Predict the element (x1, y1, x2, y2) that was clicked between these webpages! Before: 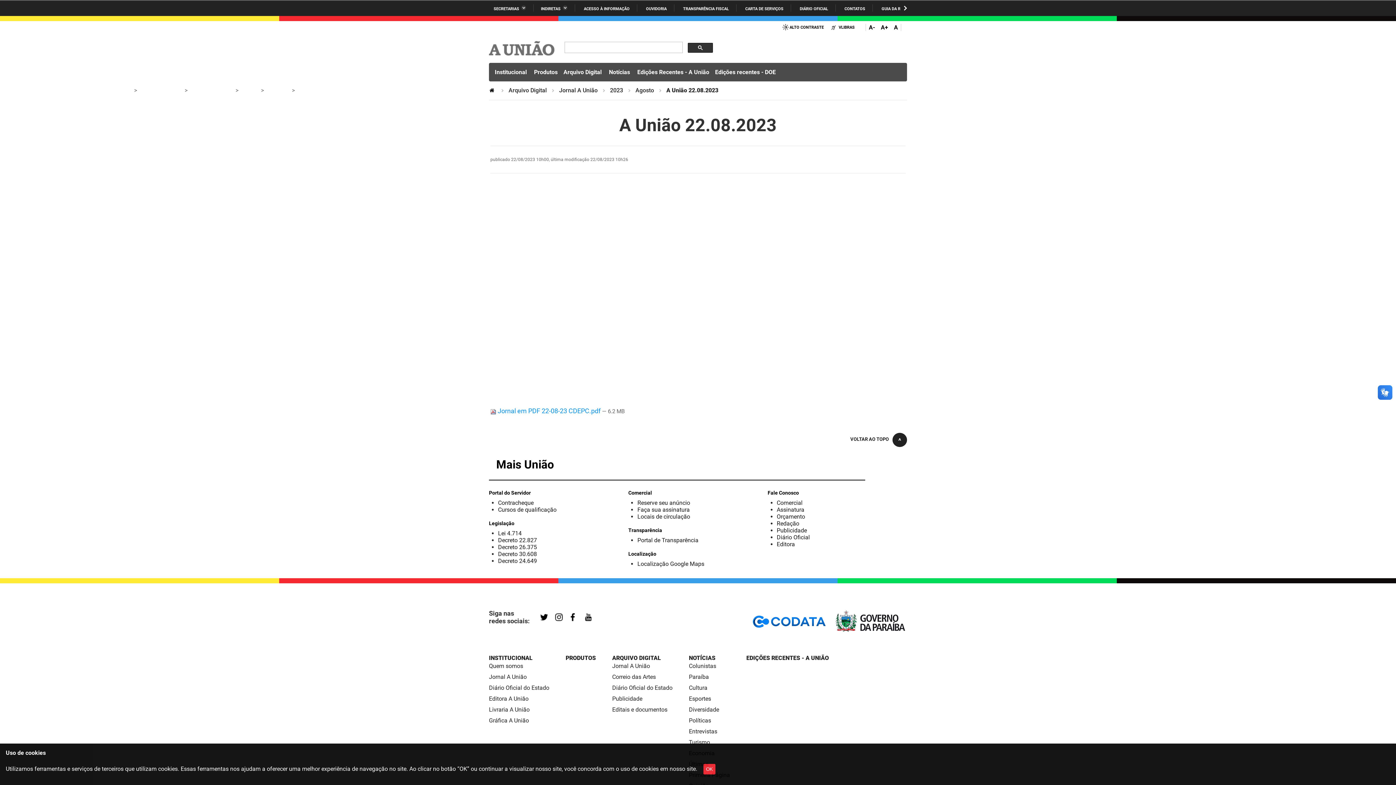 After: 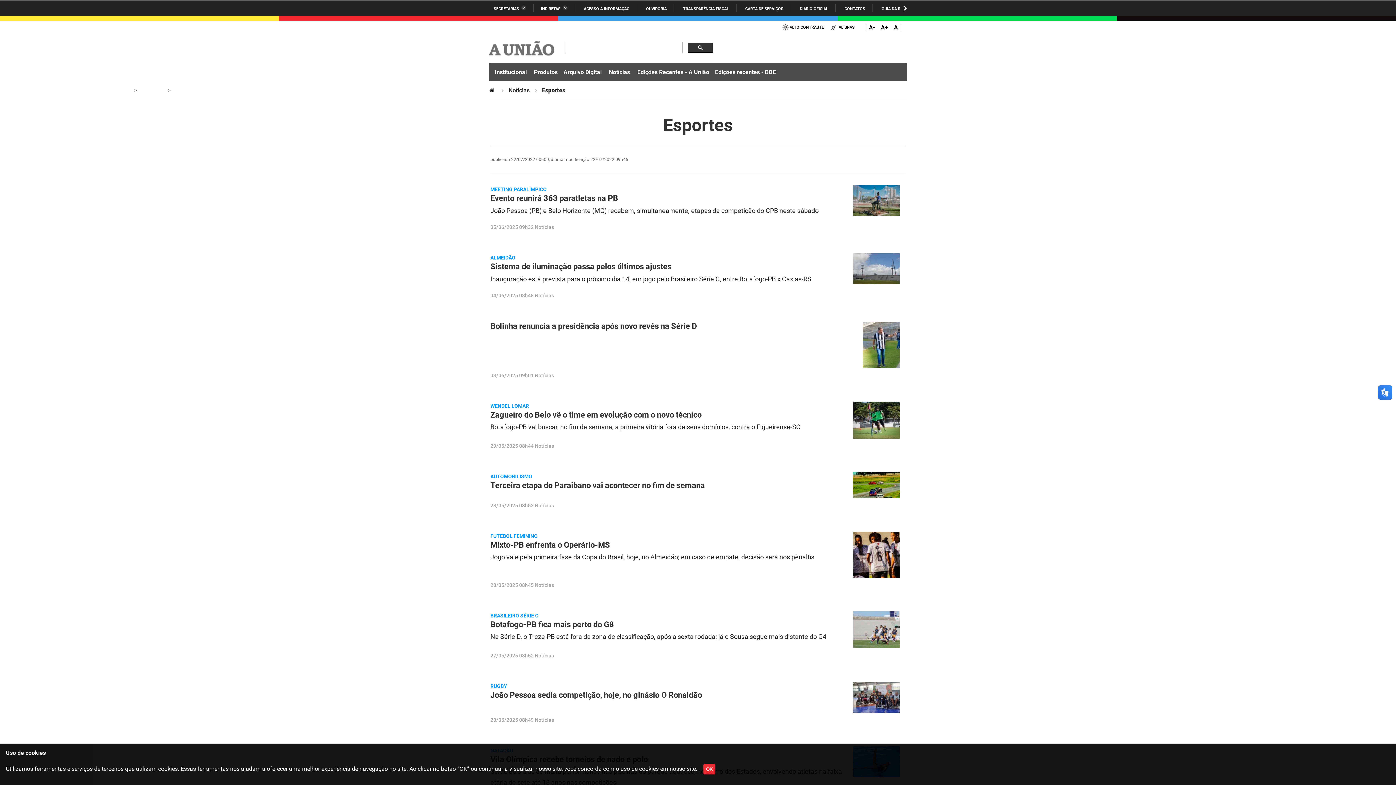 Action: label: Esportes bbox: (689, 695, 730, 702)